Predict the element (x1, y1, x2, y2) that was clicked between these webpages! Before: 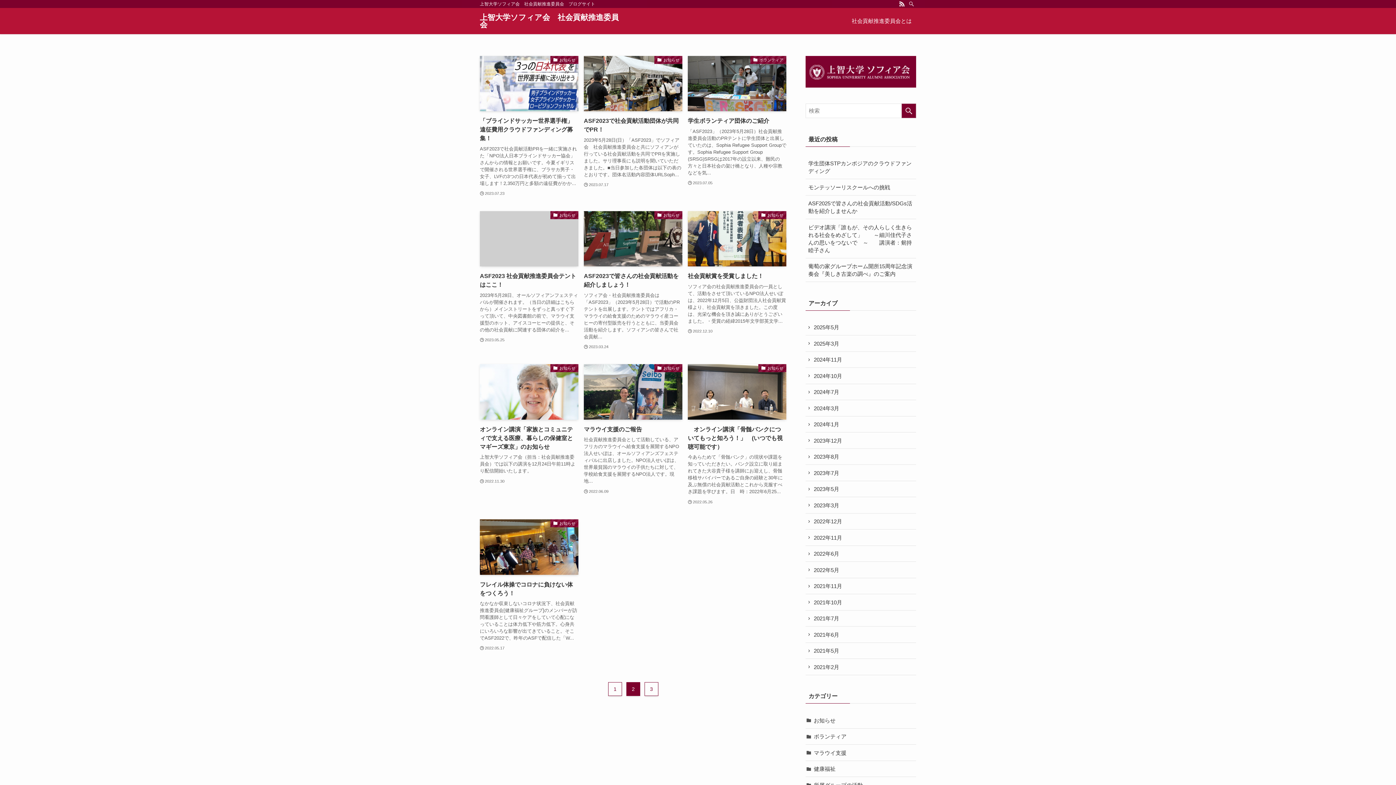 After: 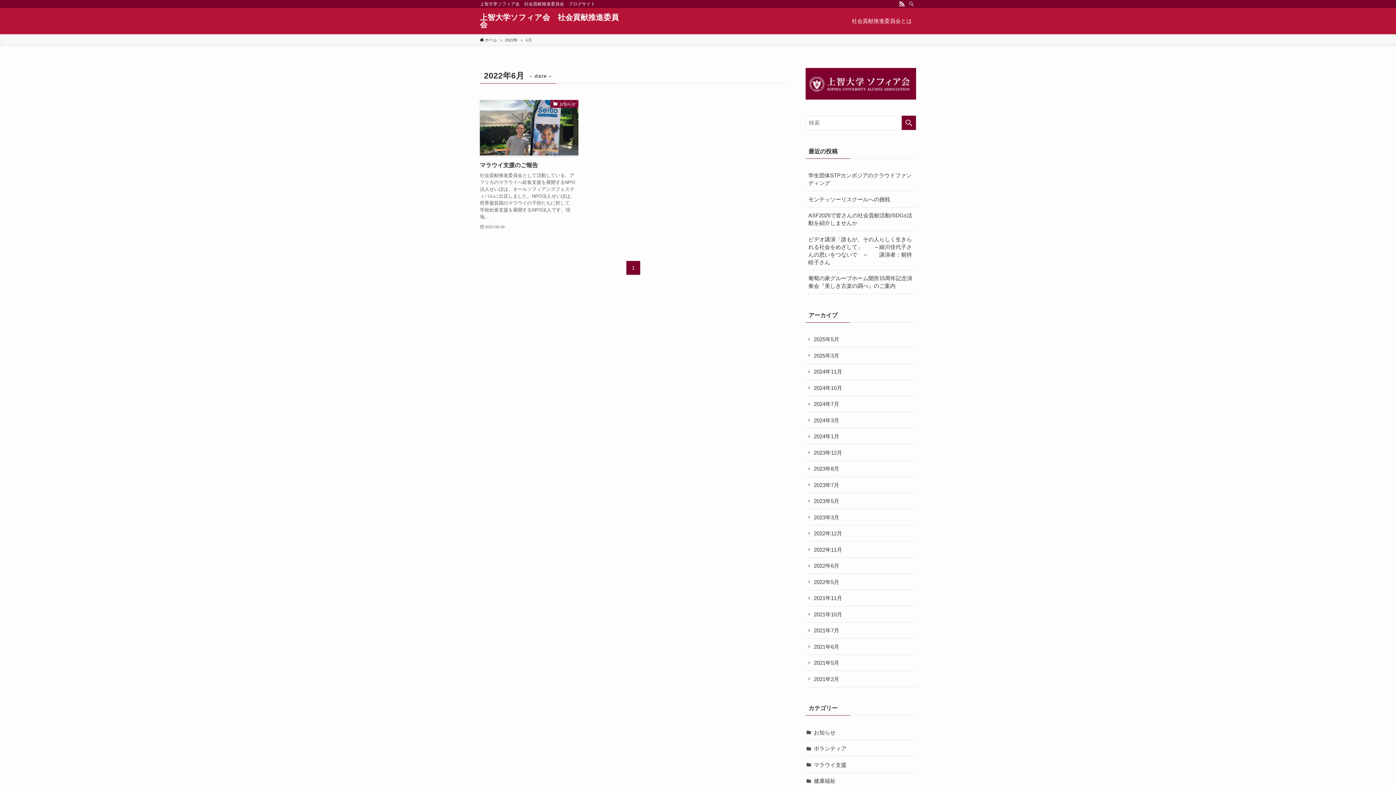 Action: bbox: (805, 546, 916, 562) label: 2022年6月